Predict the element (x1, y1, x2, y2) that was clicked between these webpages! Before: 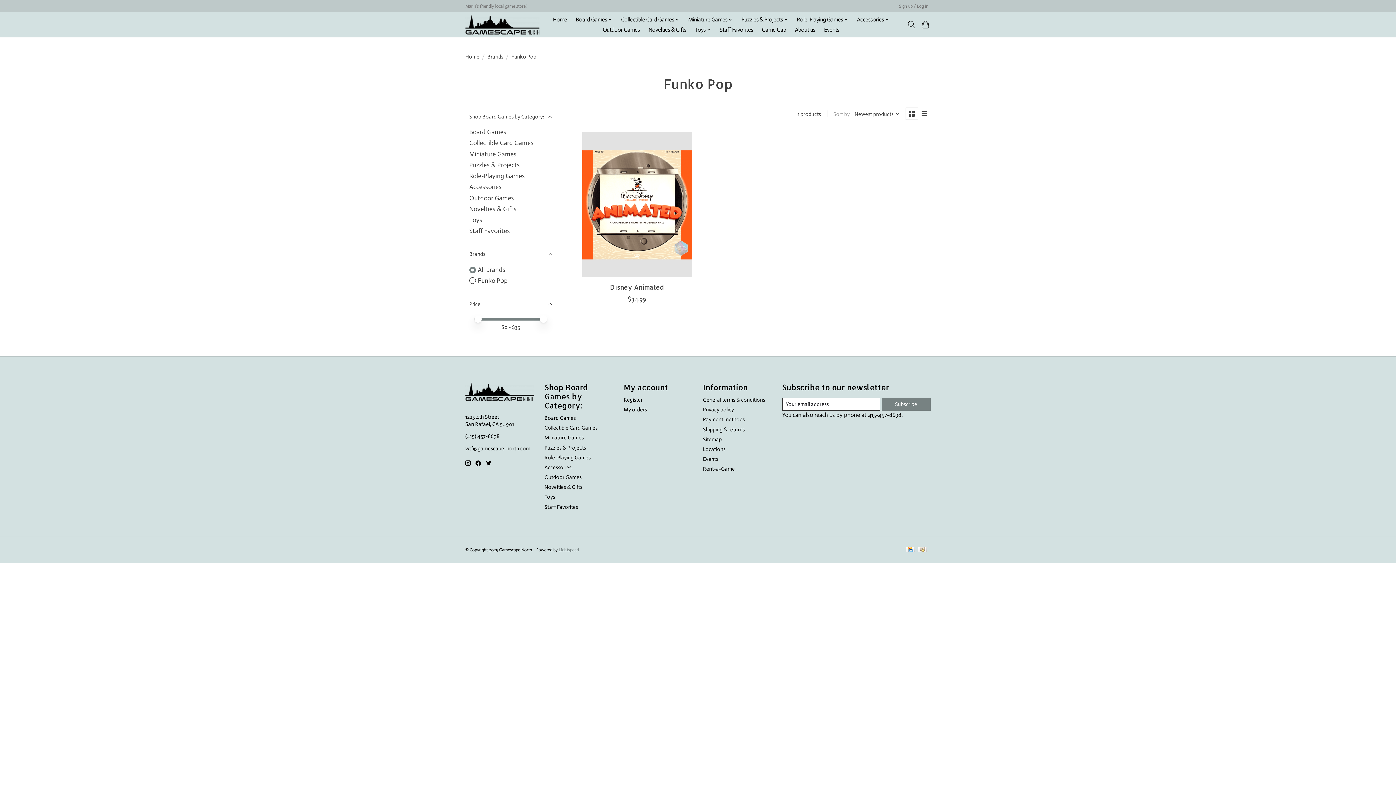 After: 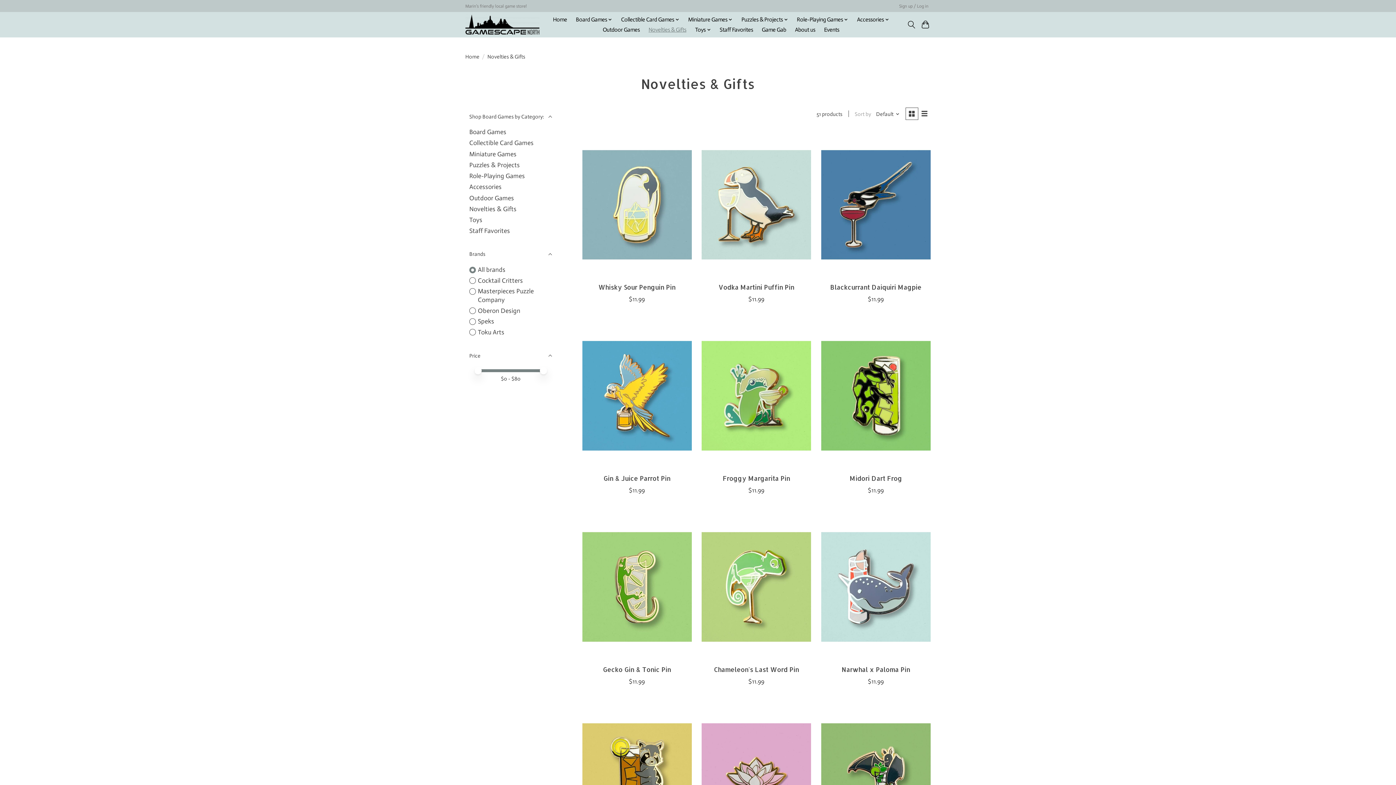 Action: bbox: (544, 484, 582, 490) label: Novelties & Gifts